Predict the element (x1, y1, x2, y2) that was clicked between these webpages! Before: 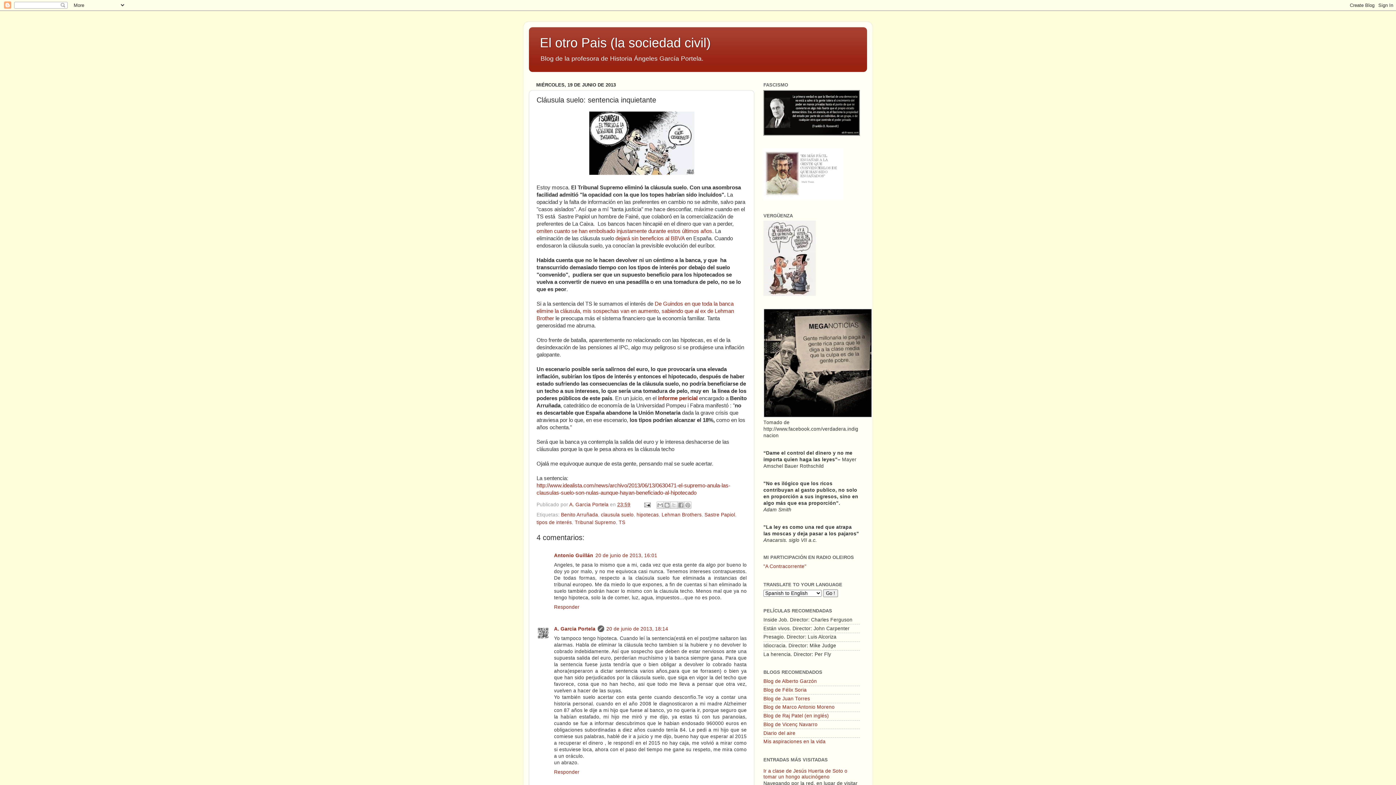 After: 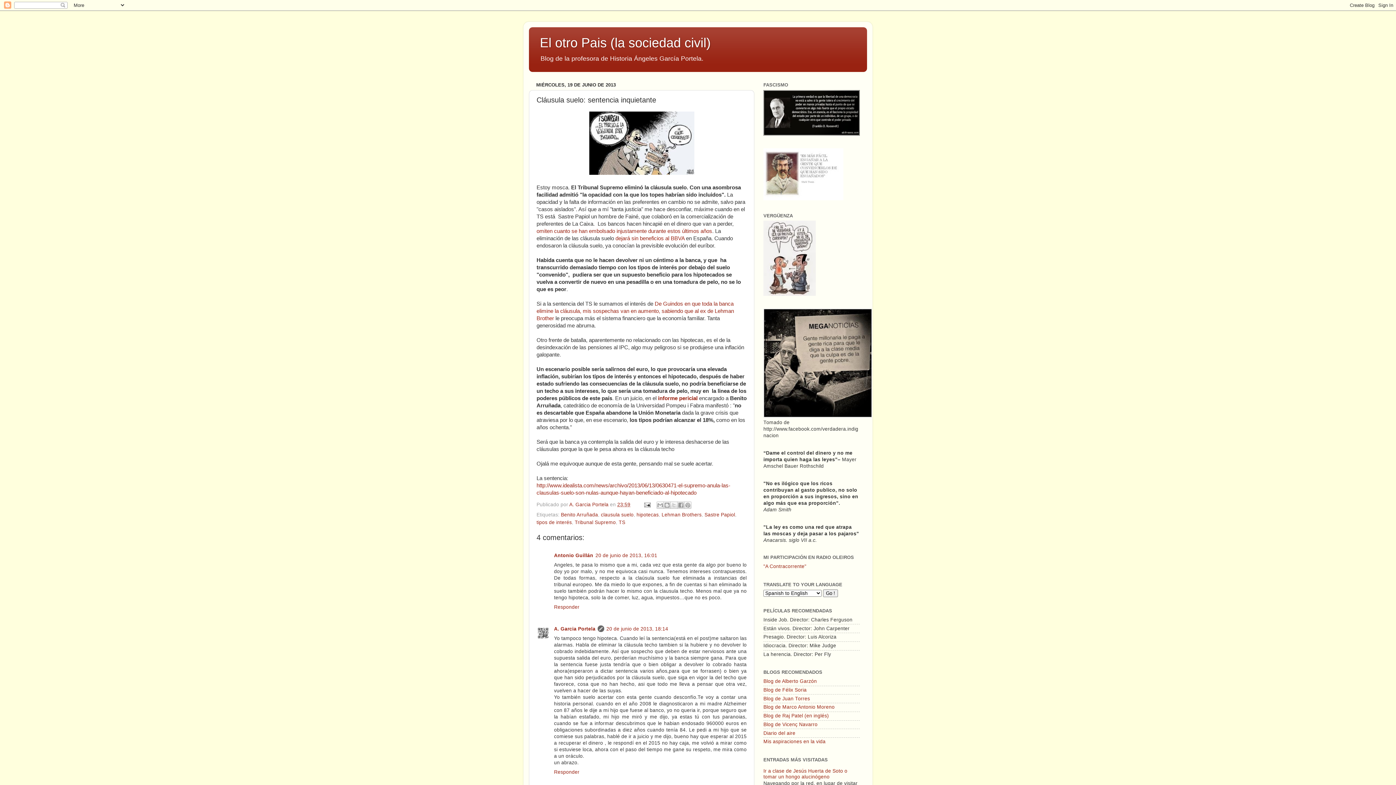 Action: bbox: (617, 502, 630, 507) label: 23:59